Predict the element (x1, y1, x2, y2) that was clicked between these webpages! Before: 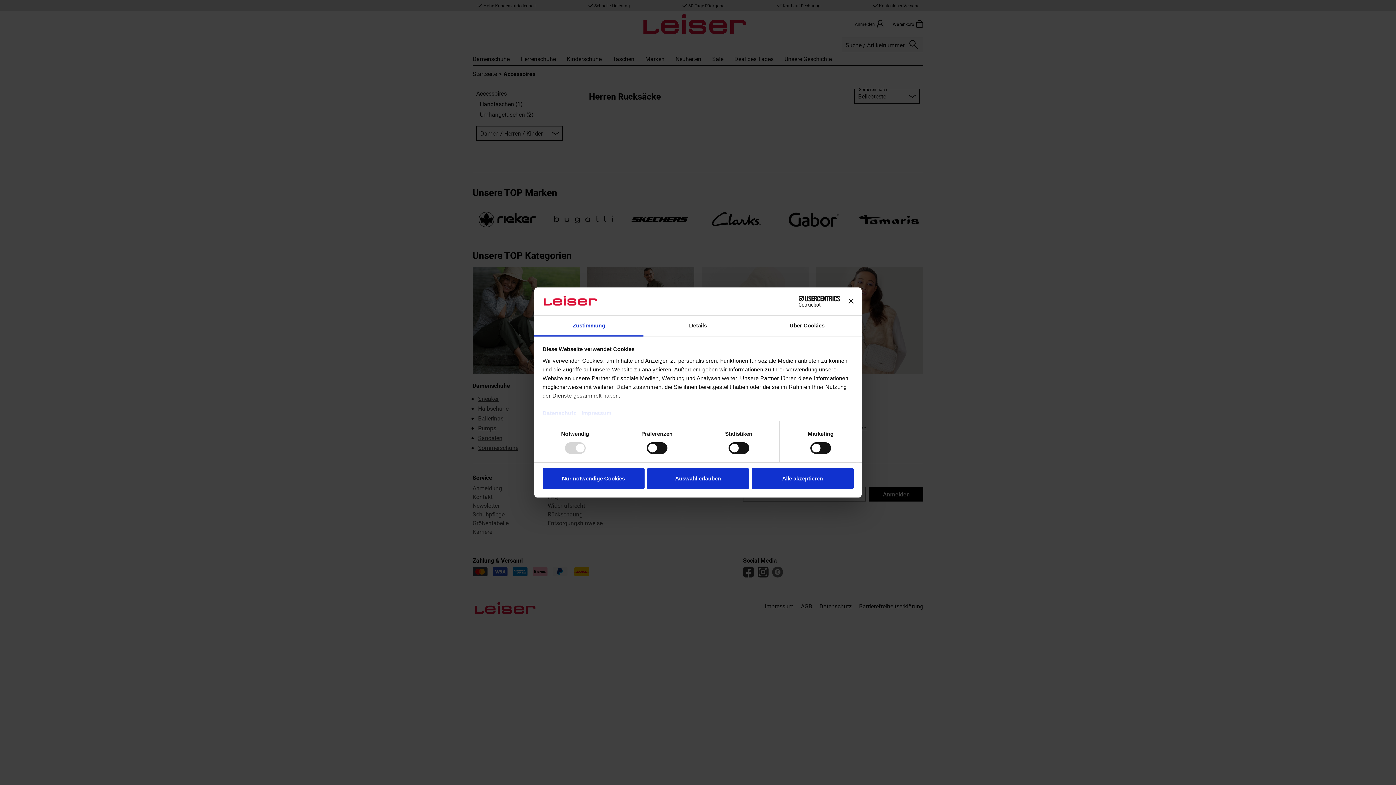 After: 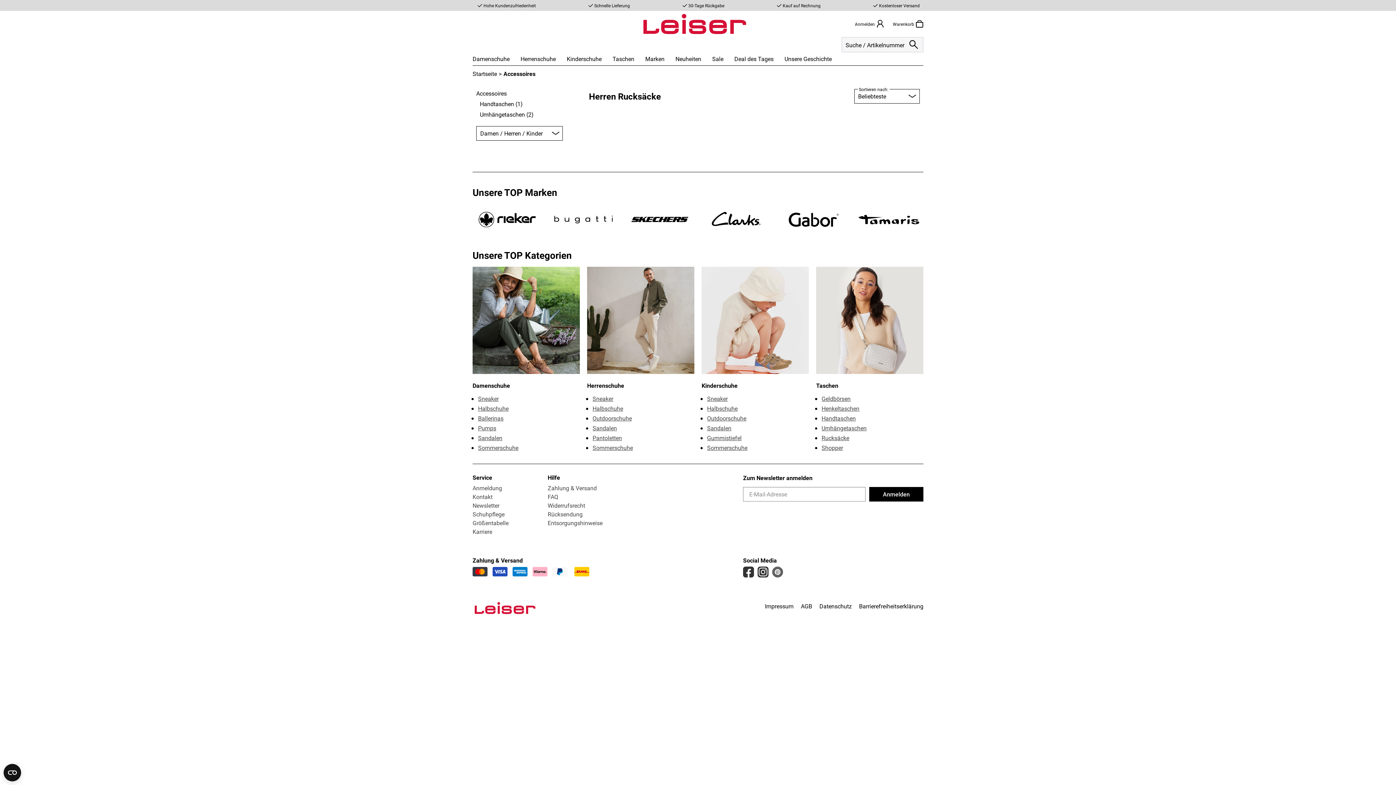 Action: bbox: (542, 468, 644, 489) label: Nur notwendige Cookies